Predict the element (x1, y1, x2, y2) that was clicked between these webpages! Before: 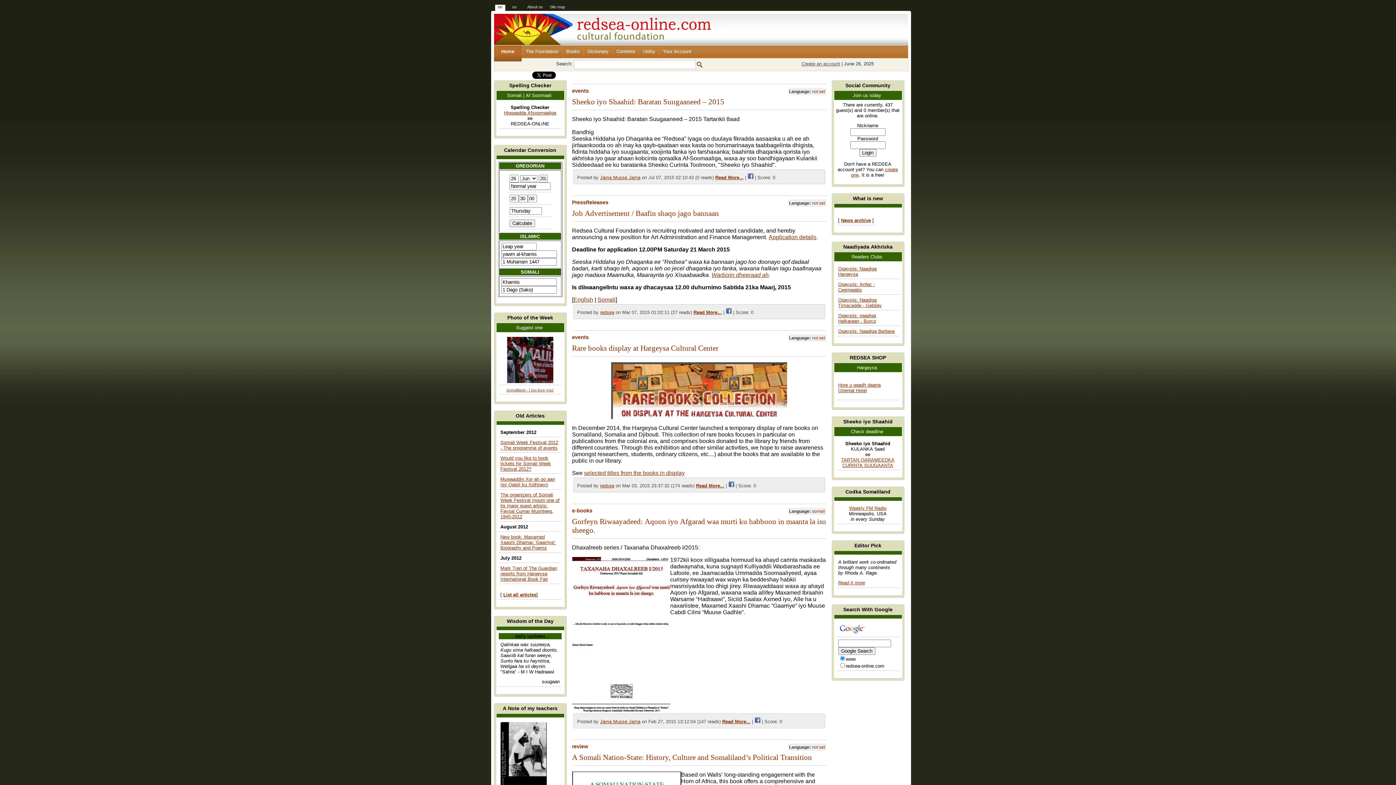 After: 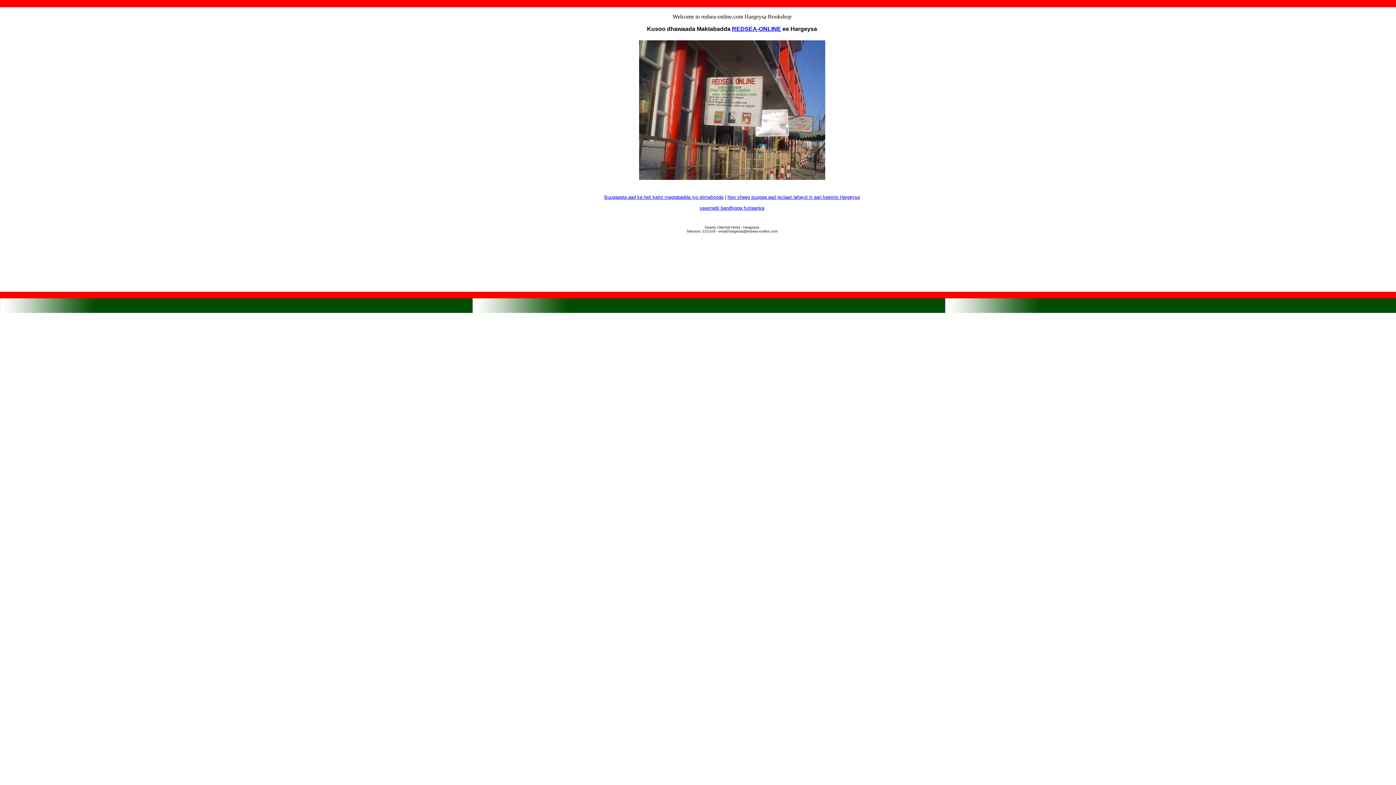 Action: bbox: (838, 382, 880, 393) label: Hore u gaadh daarta Oriental Hotel